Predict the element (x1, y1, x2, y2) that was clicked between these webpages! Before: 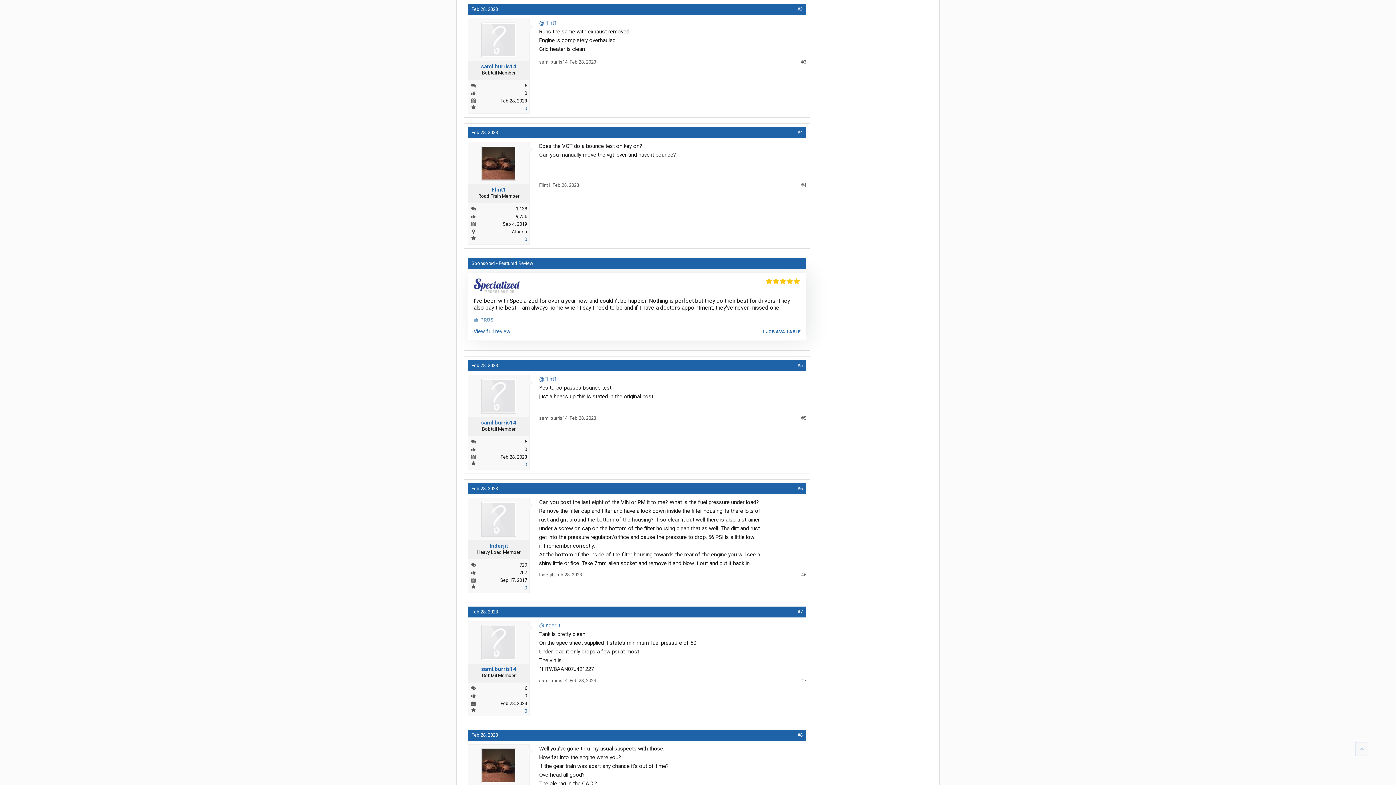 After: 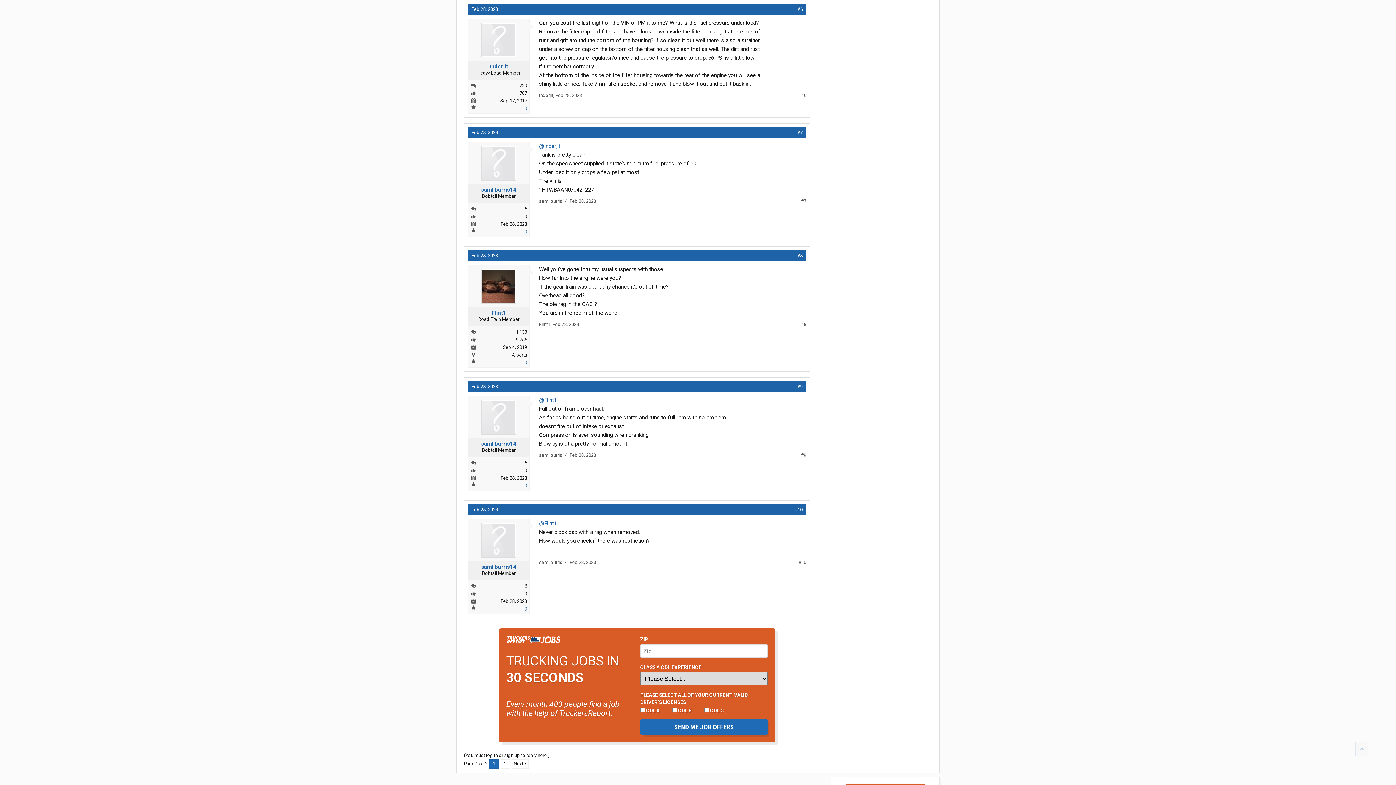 Action: bbox: (555, 572, 582, 577) label: Feb 28, 2023